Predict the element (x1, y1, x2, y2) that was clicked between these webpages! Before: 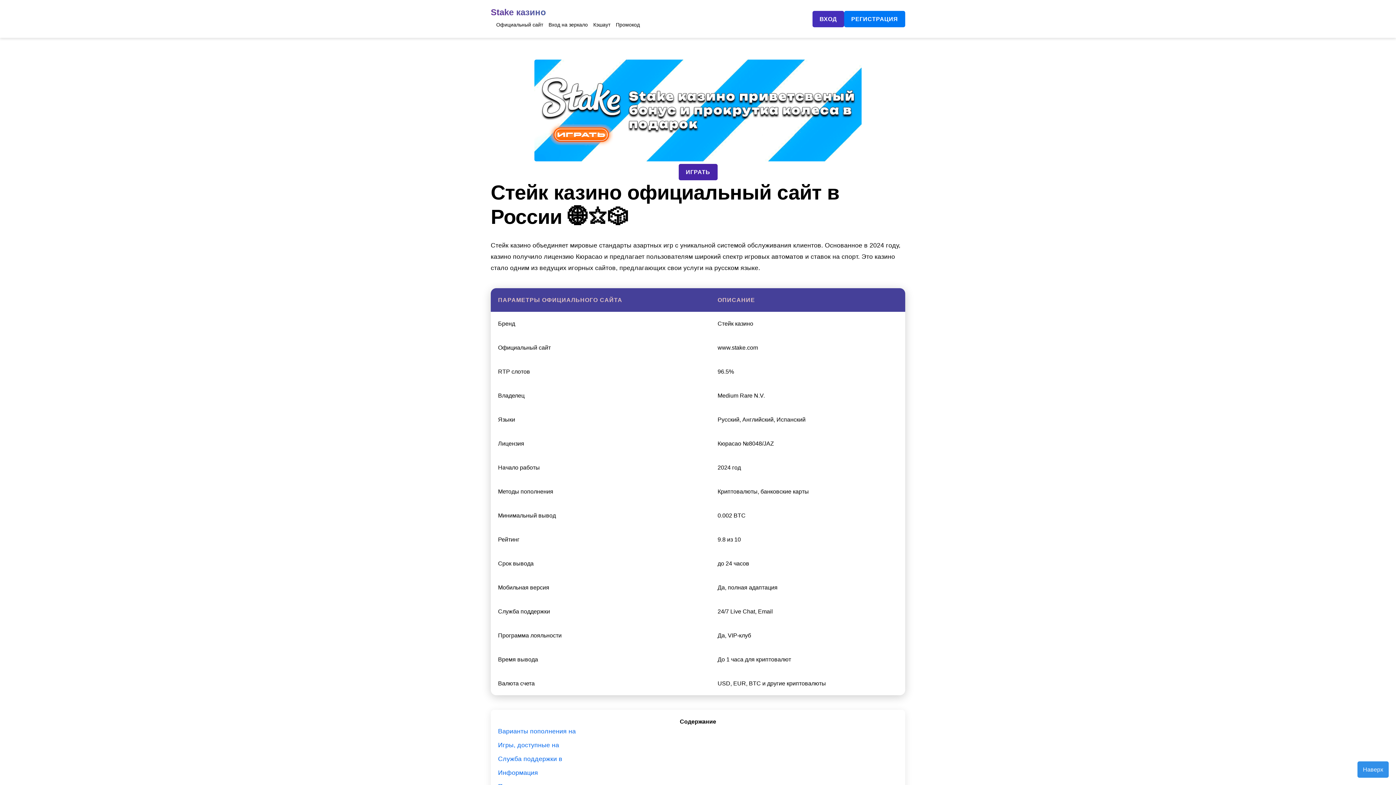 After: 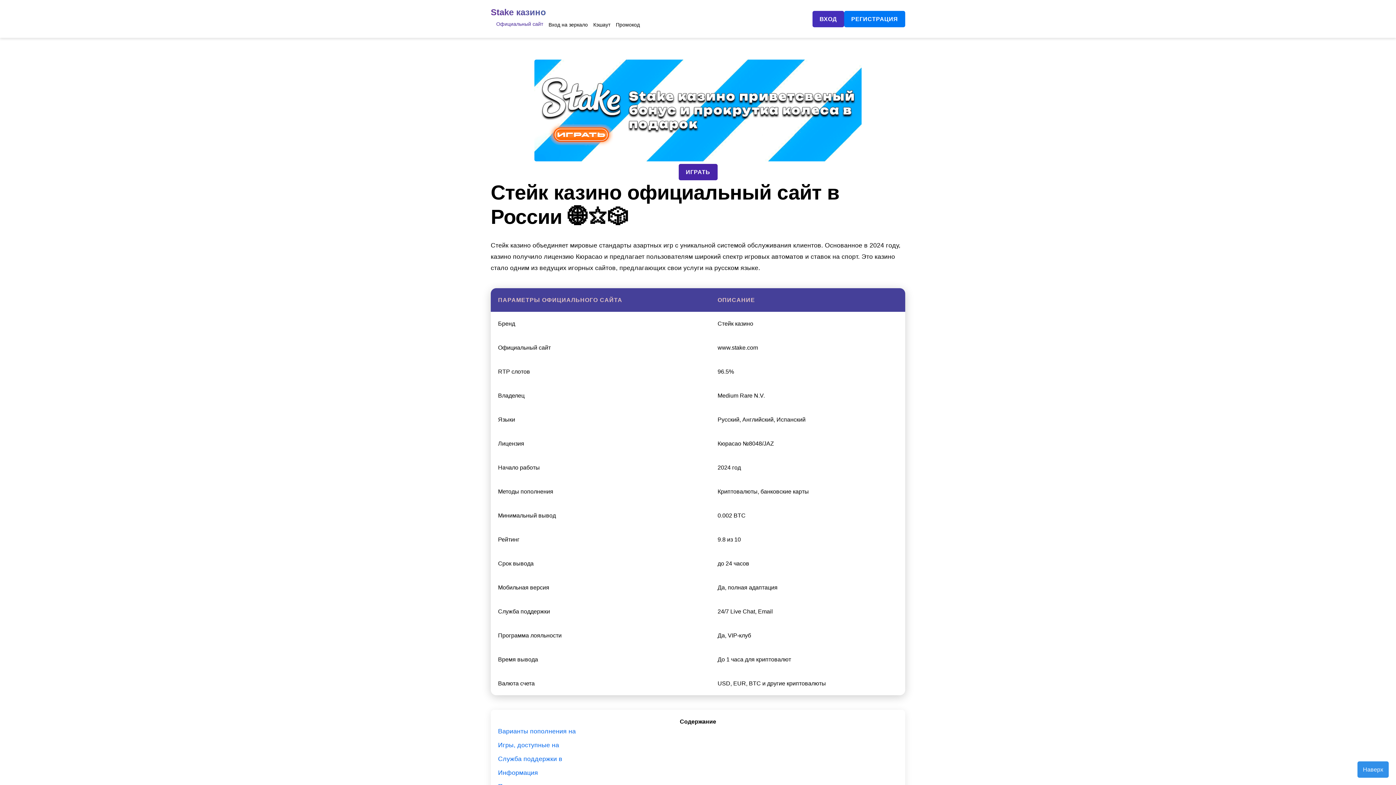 Action: label: Официальный сайт bbox: (496, 20, 543, 28)